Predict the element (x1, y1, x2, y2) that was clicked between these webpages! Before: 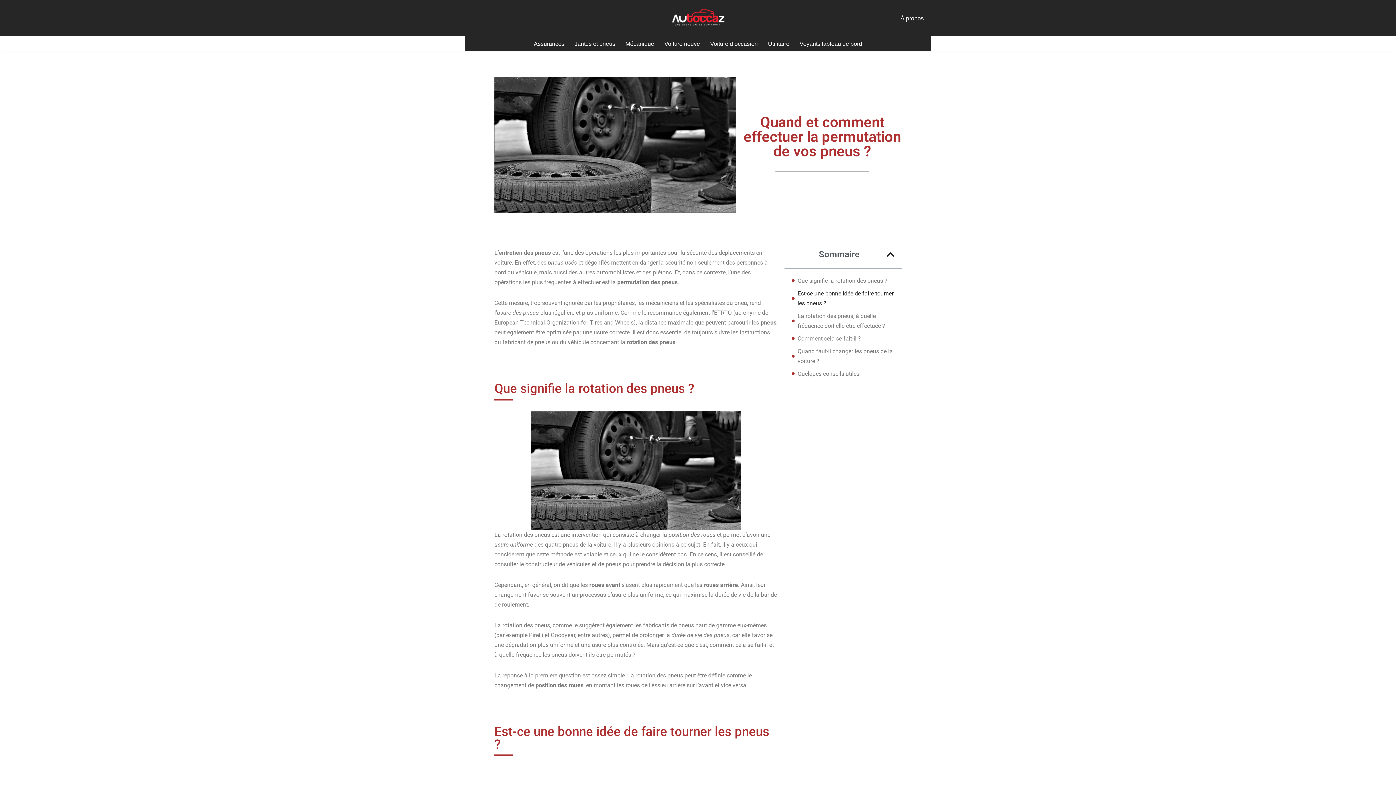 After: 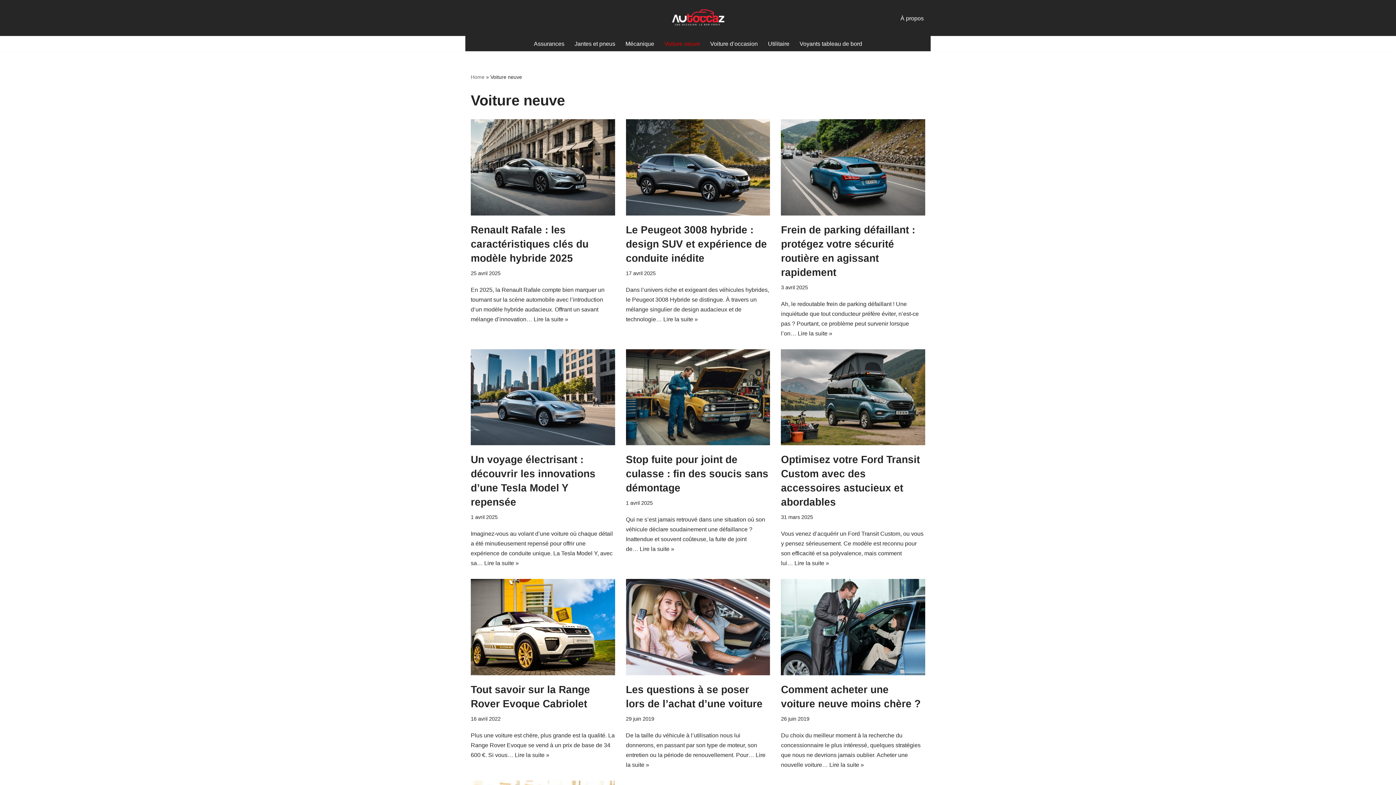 Action: label: Voiture neuve bbox: (664, 39, 700, 48)